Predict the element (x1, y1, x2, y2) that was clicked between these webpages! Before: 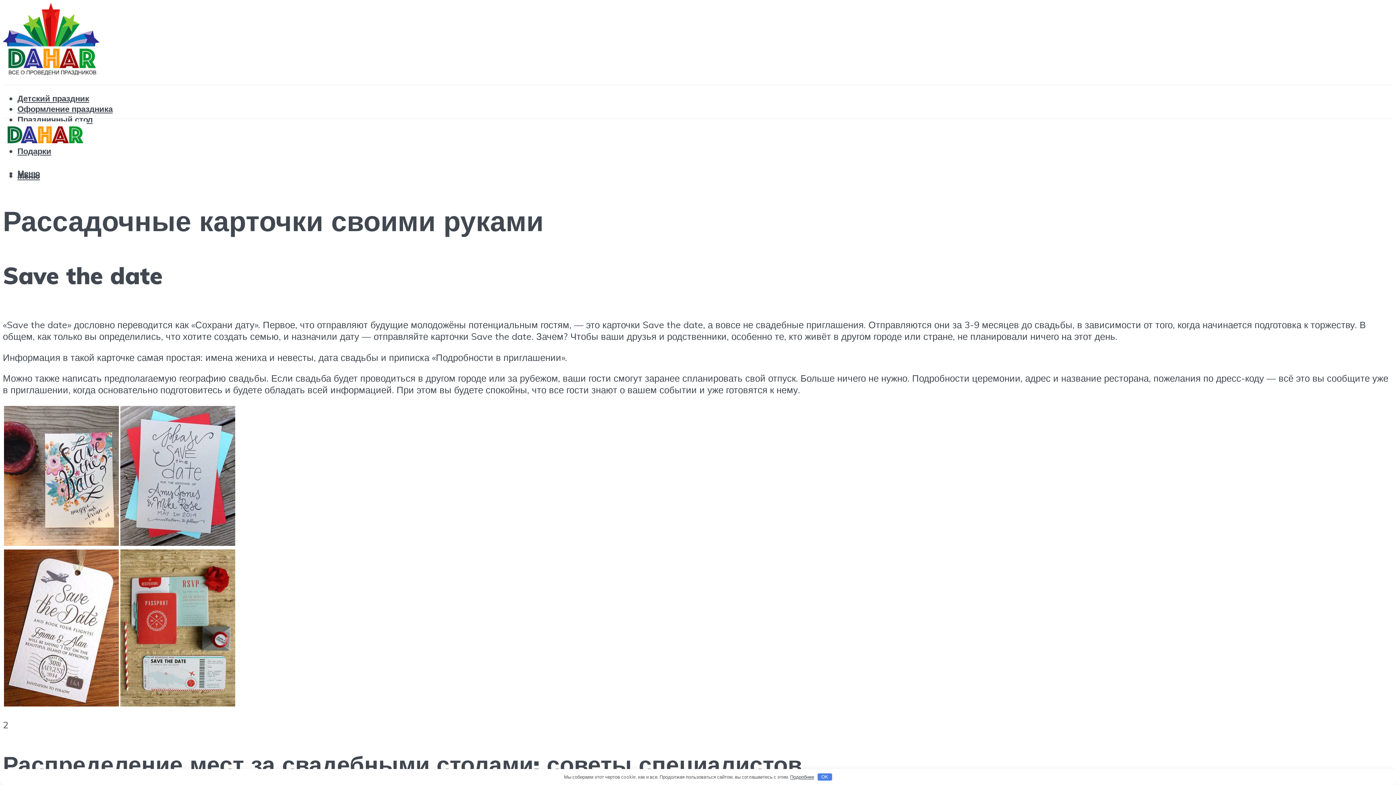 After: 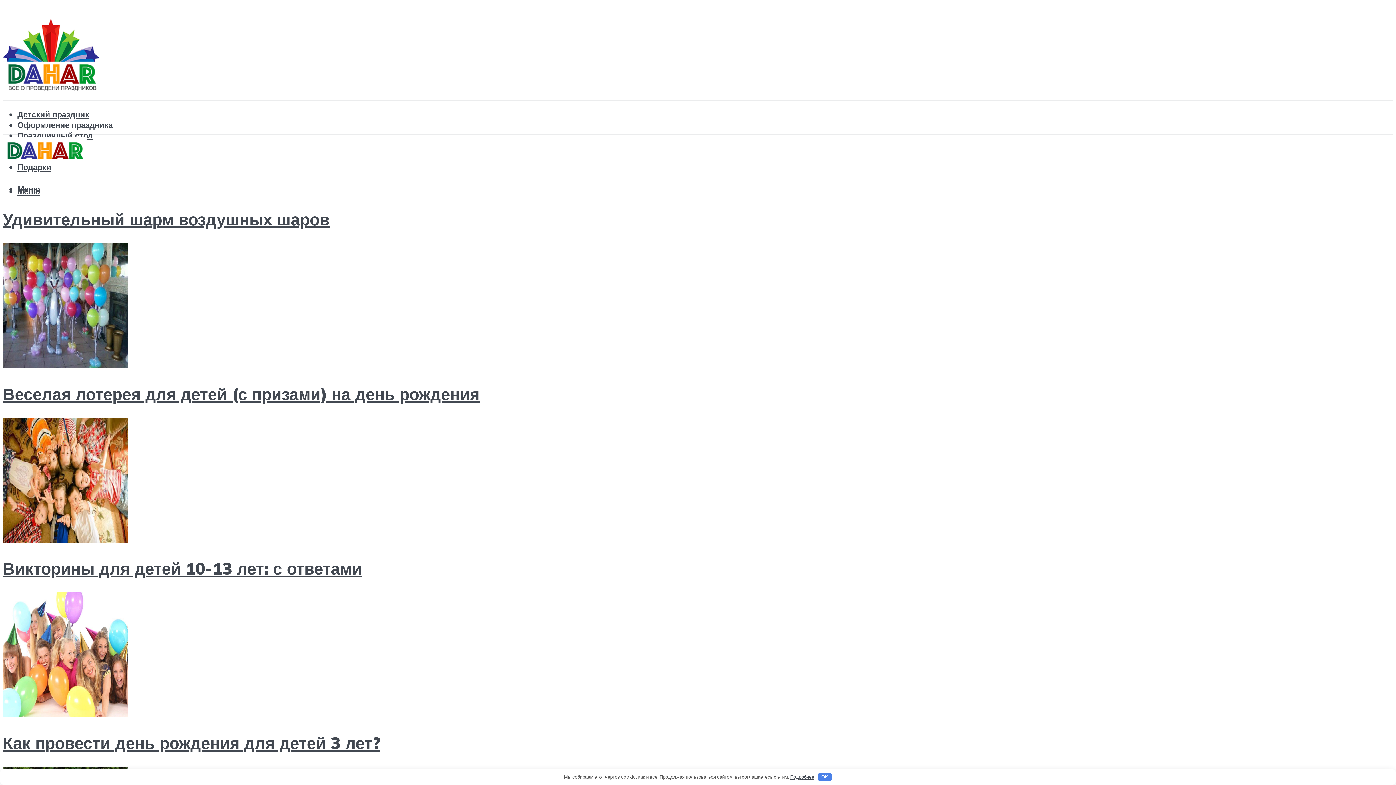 Action: bbox: (2, 119, 86, 153)